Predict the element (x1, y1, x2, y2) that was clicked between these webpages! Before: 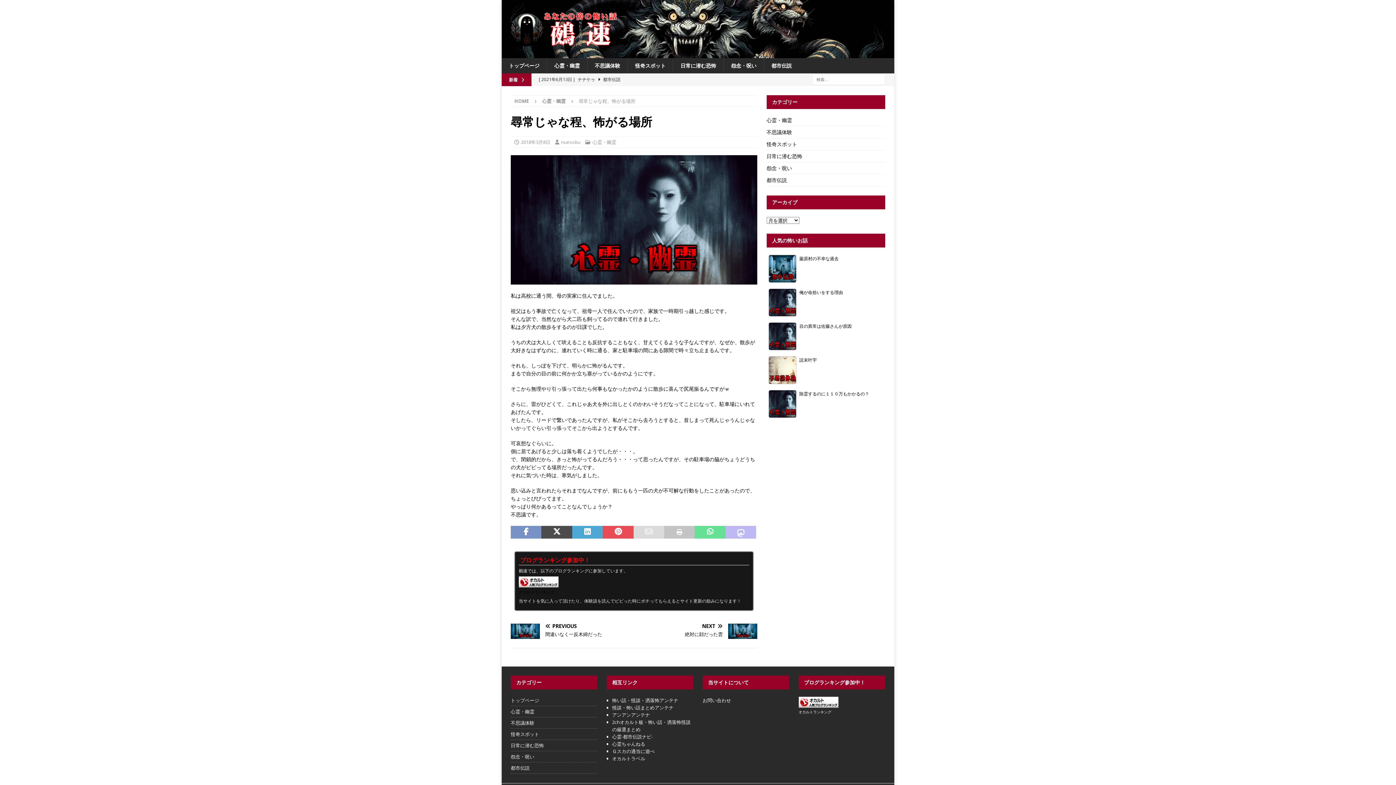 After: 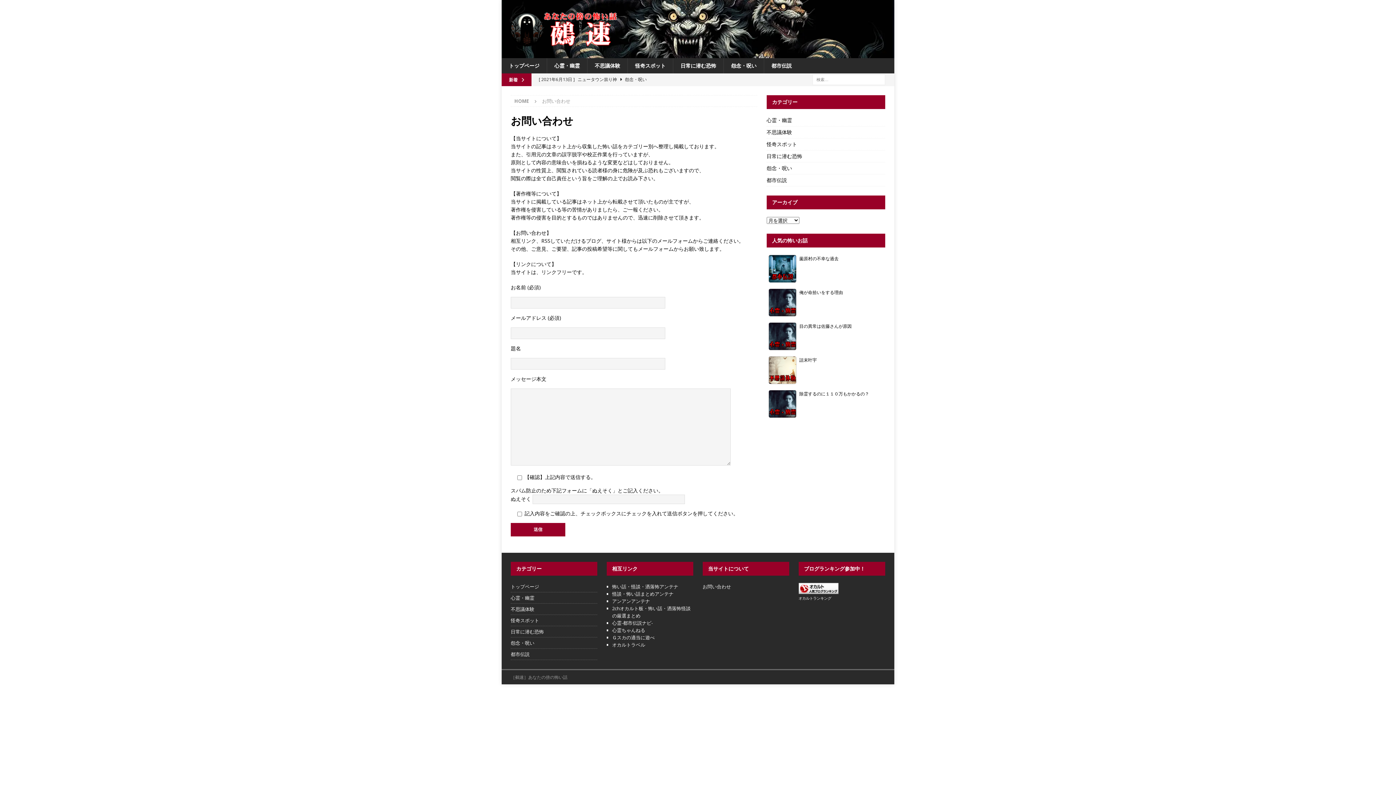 Action: label: お問い合わせ bbox: (702, 697, 731, 703)